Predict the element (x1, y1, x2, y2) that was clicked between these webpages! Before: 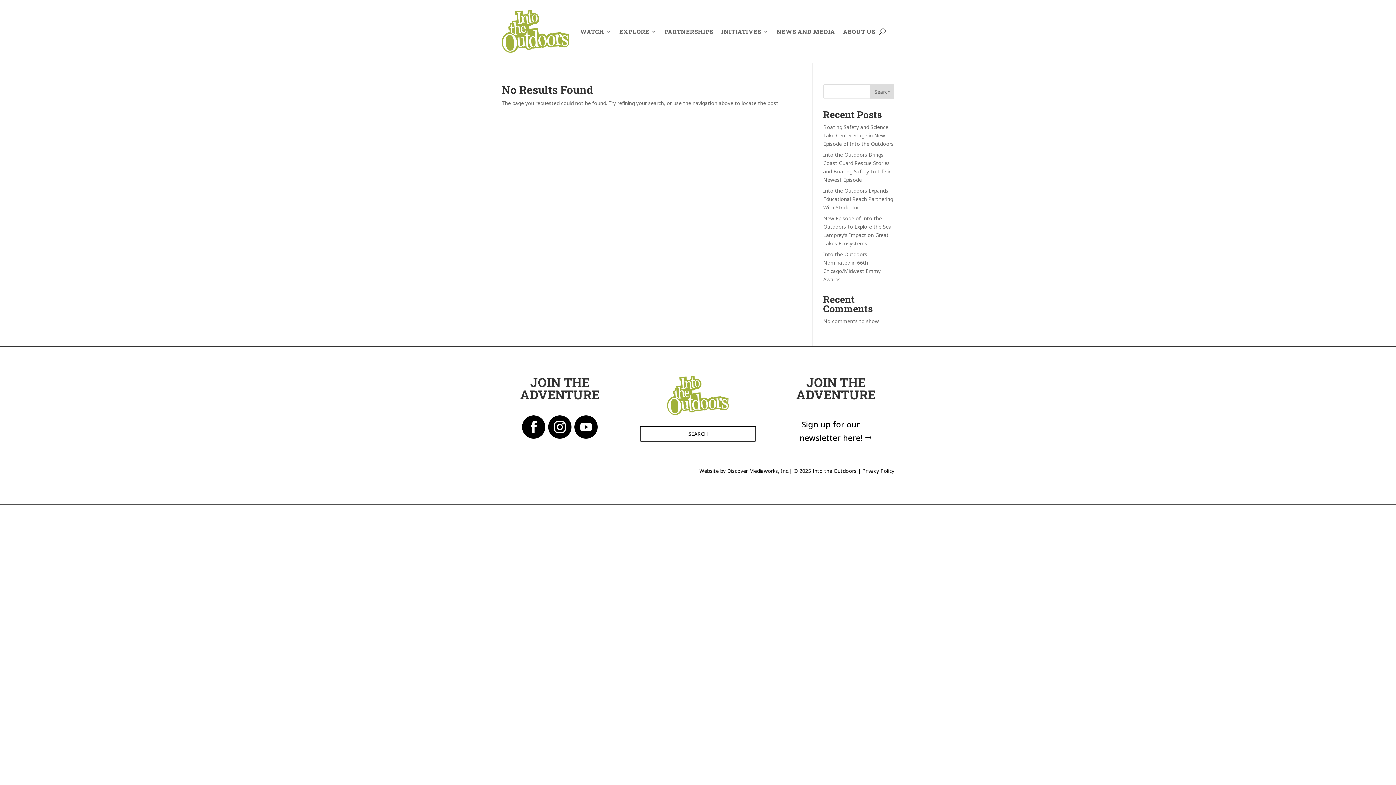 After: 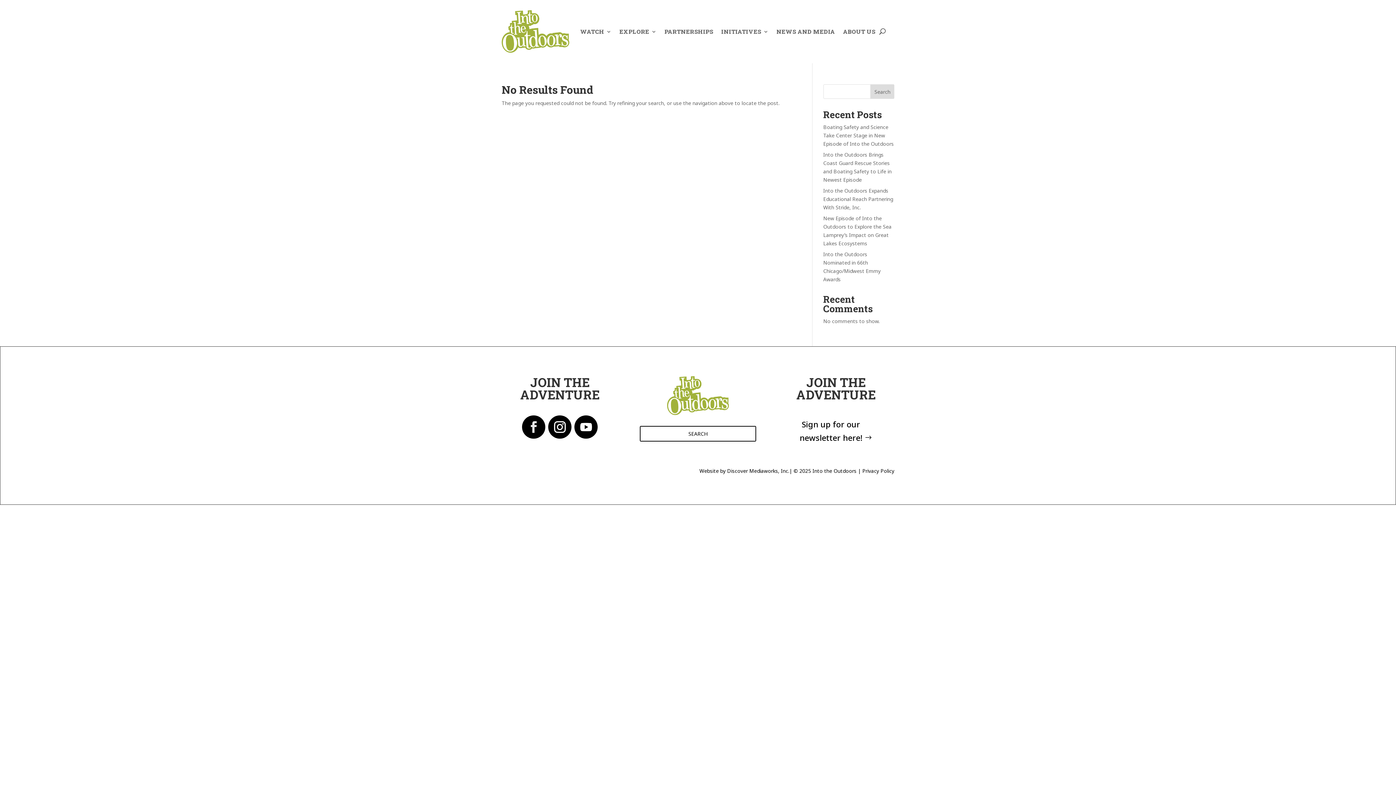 Action: bbox: (522, 415, 545, 438)